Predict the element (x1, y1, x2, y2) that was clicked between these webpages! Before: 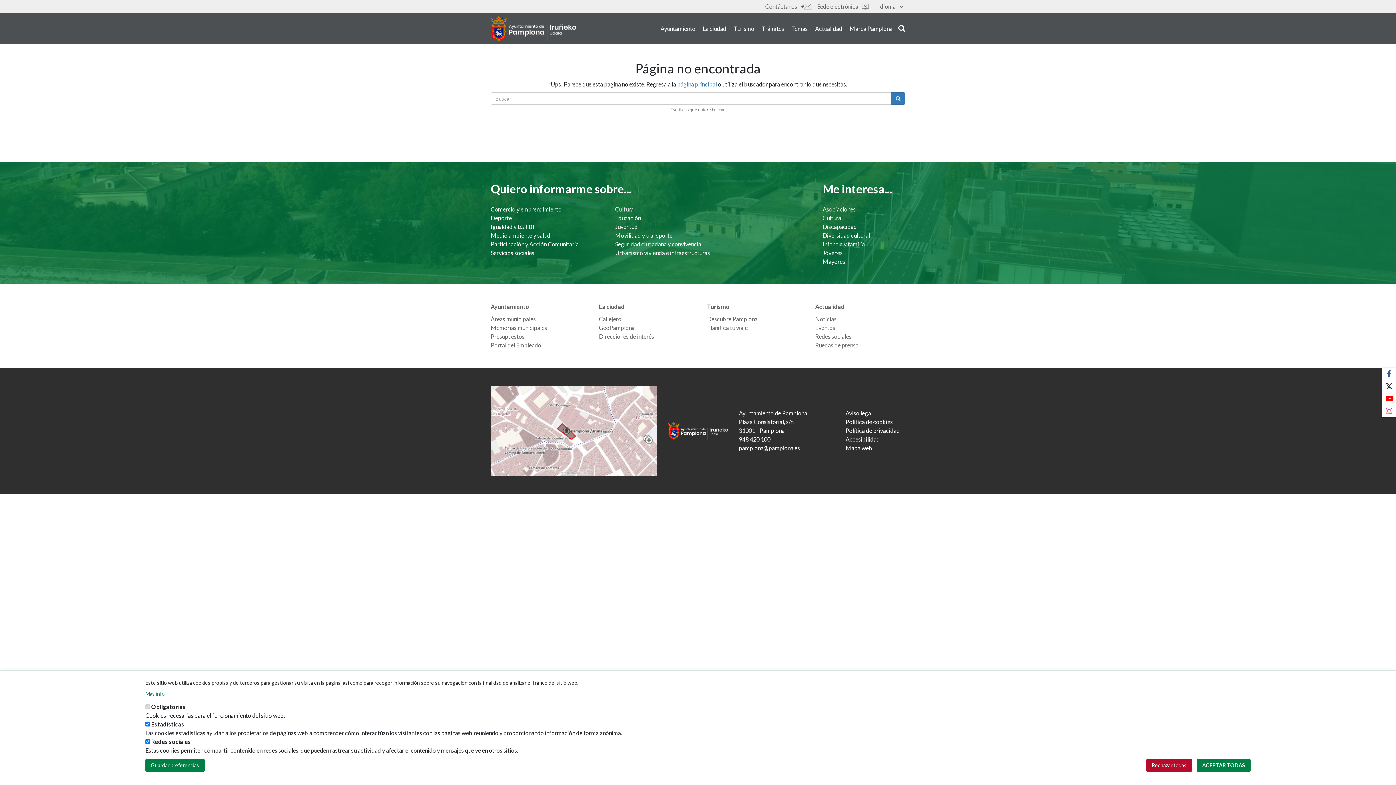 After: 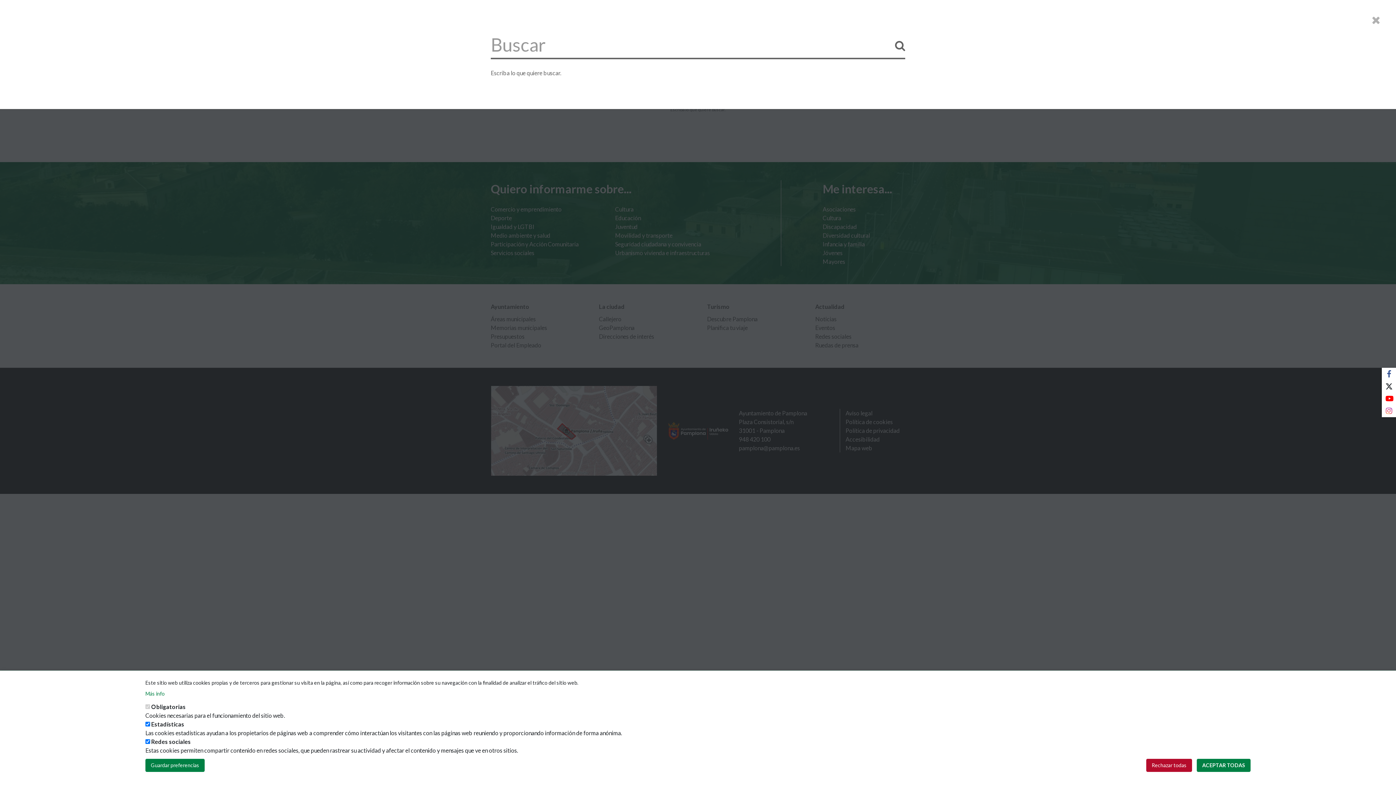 Action: bbox: (896, 24, 905, 32) label: search